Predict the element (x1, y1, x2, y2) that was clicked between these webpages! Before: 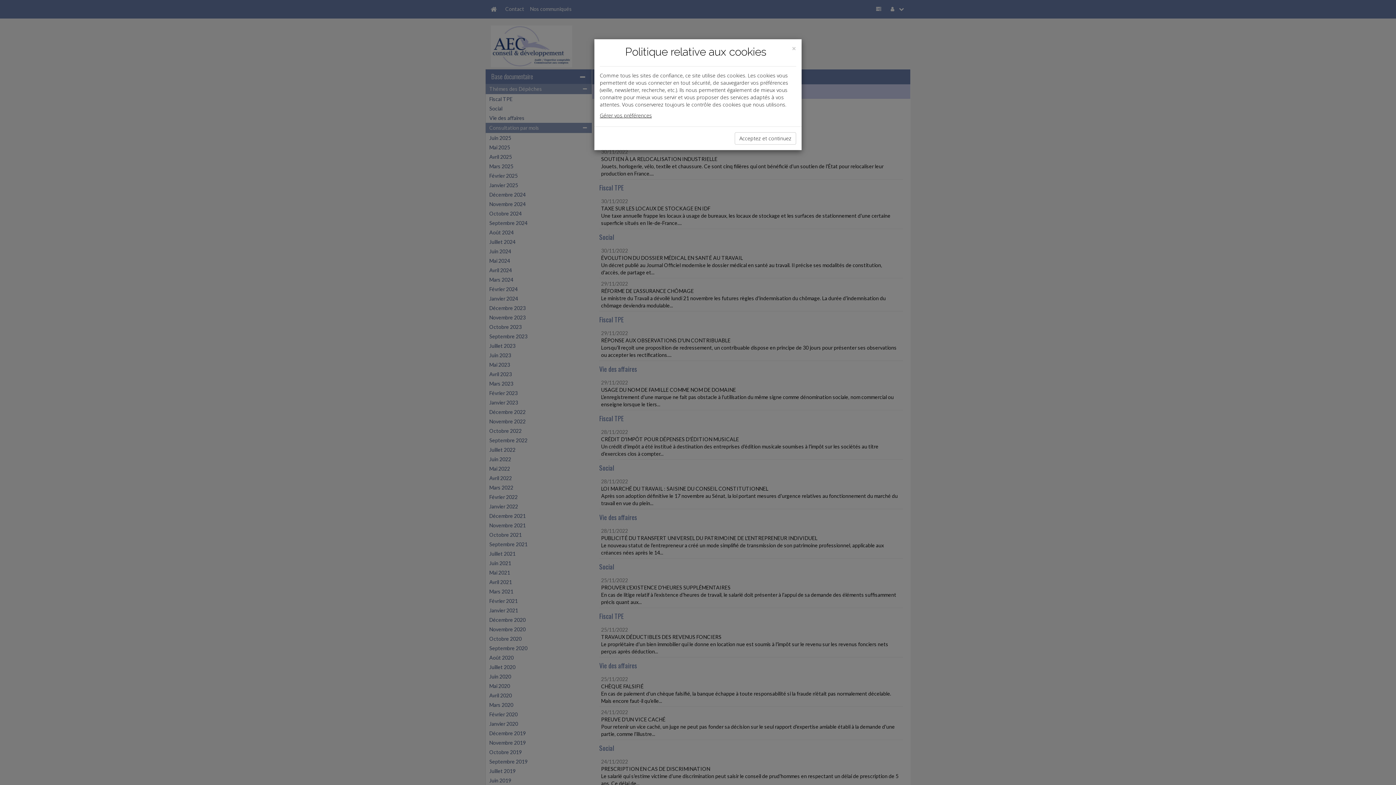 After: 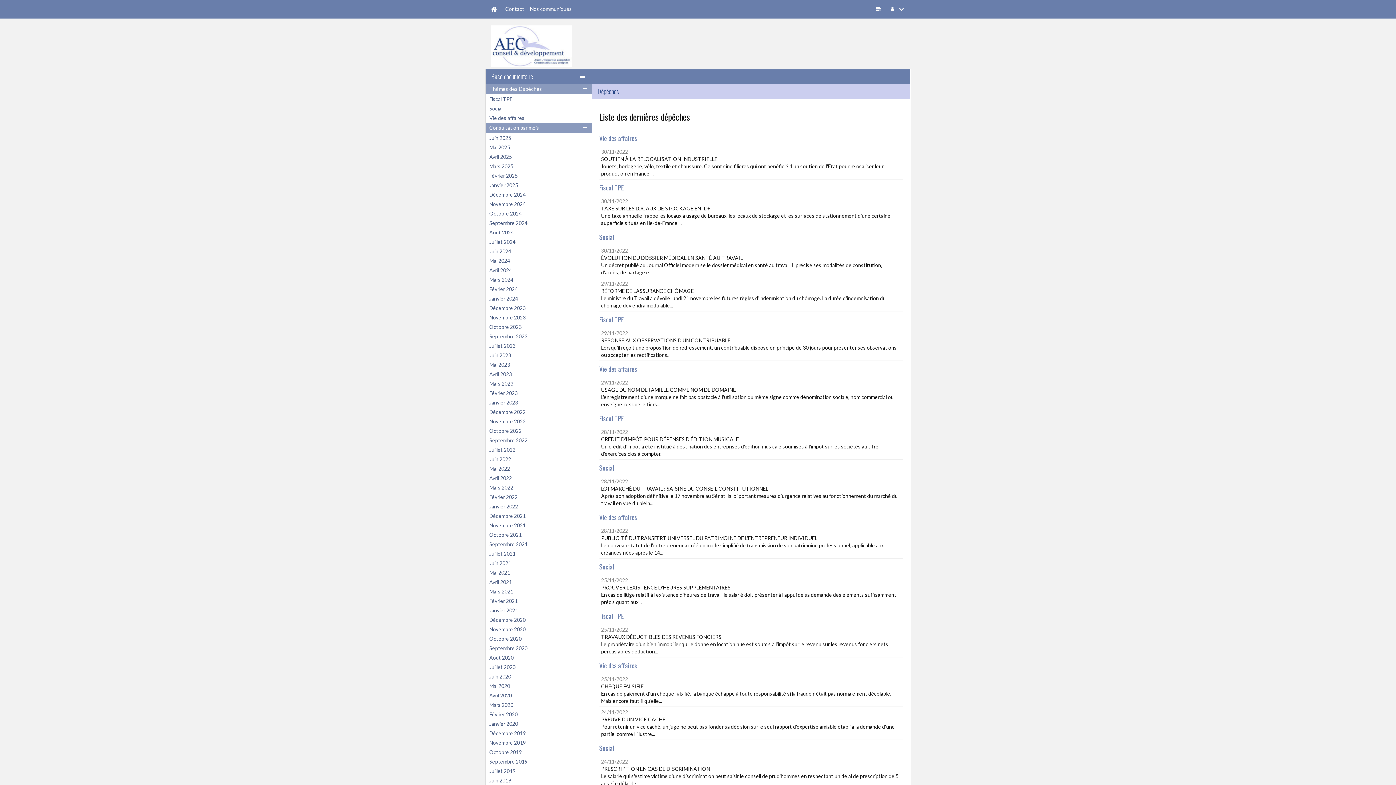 Action: bbox: (792, 44, 796, 52) label: Close